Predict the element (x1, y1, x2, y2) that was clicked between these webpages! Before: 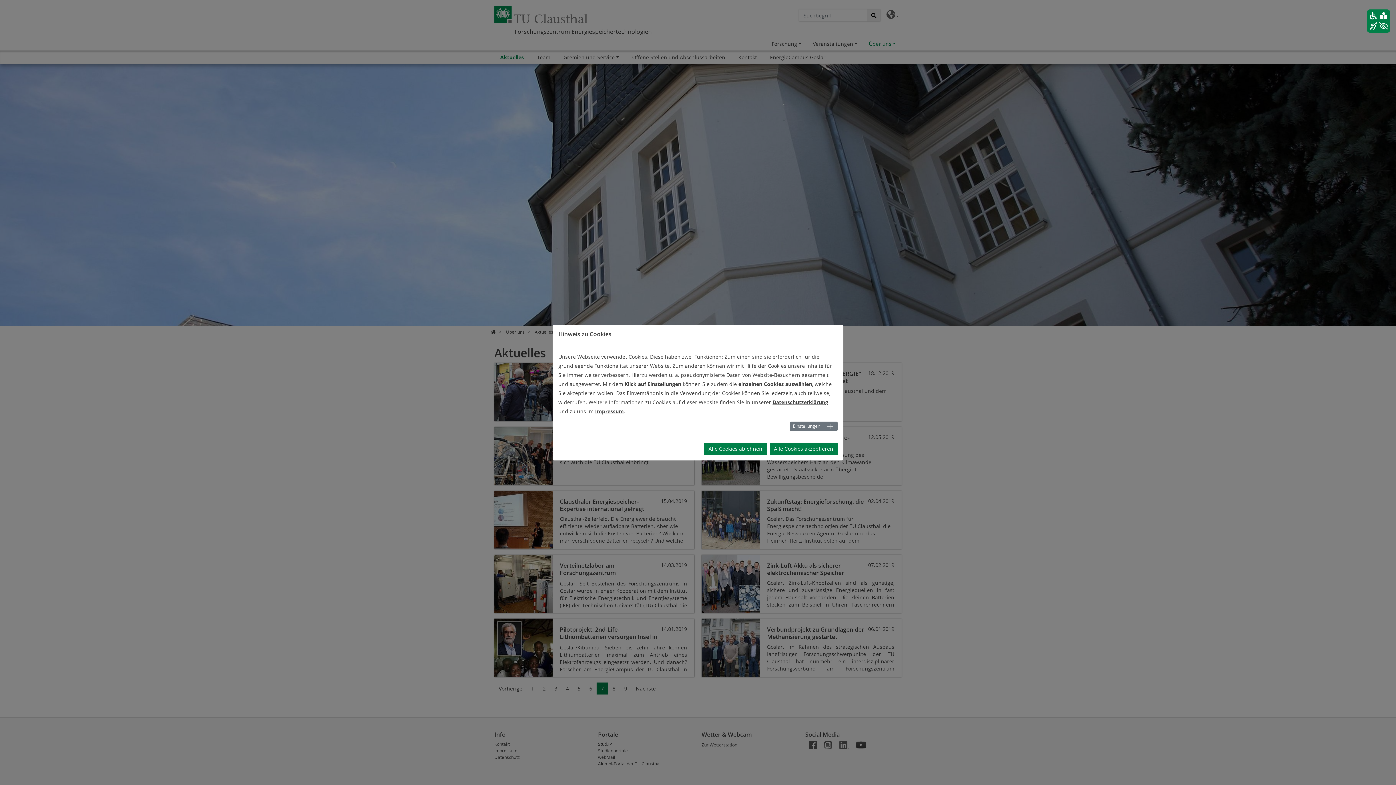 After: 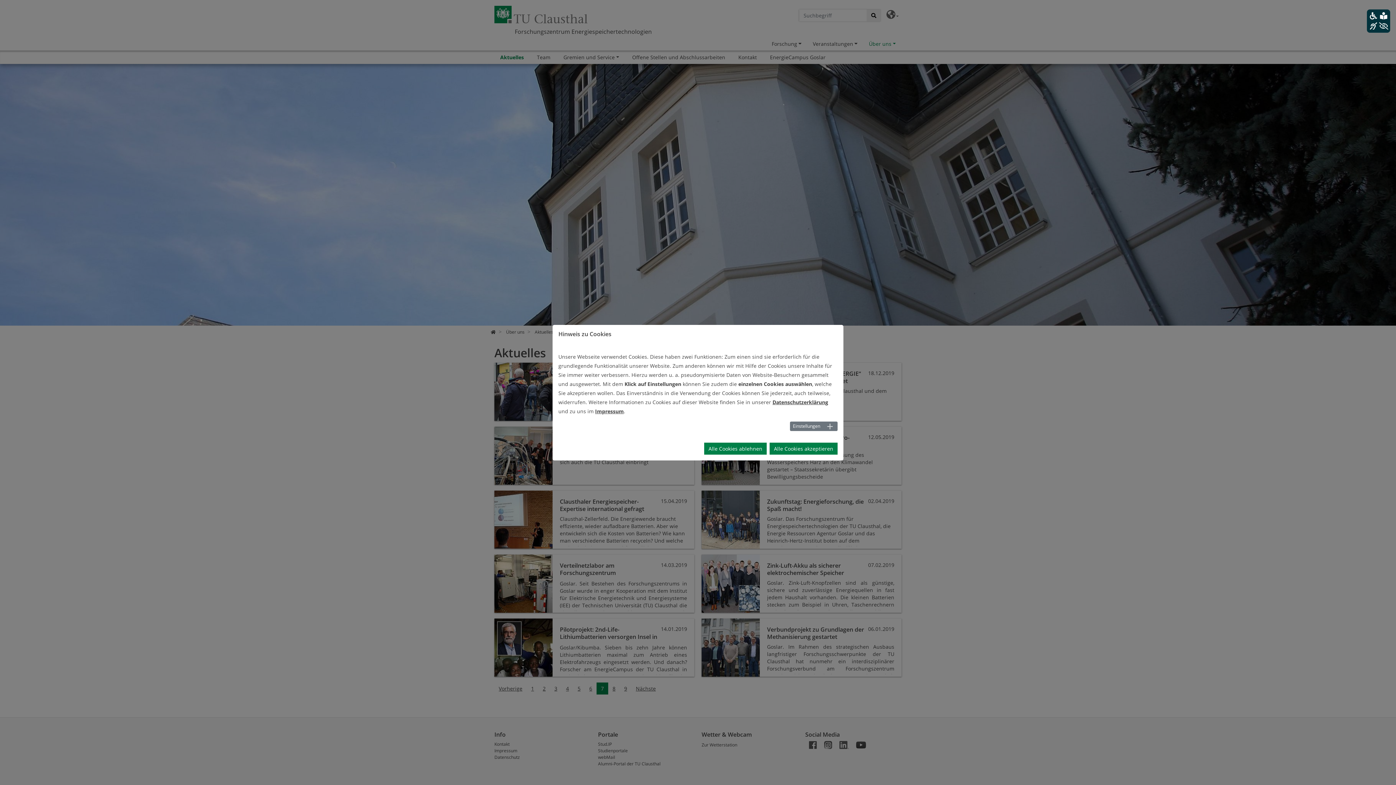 Action: bbox: (1367, 9, 1390, 32)